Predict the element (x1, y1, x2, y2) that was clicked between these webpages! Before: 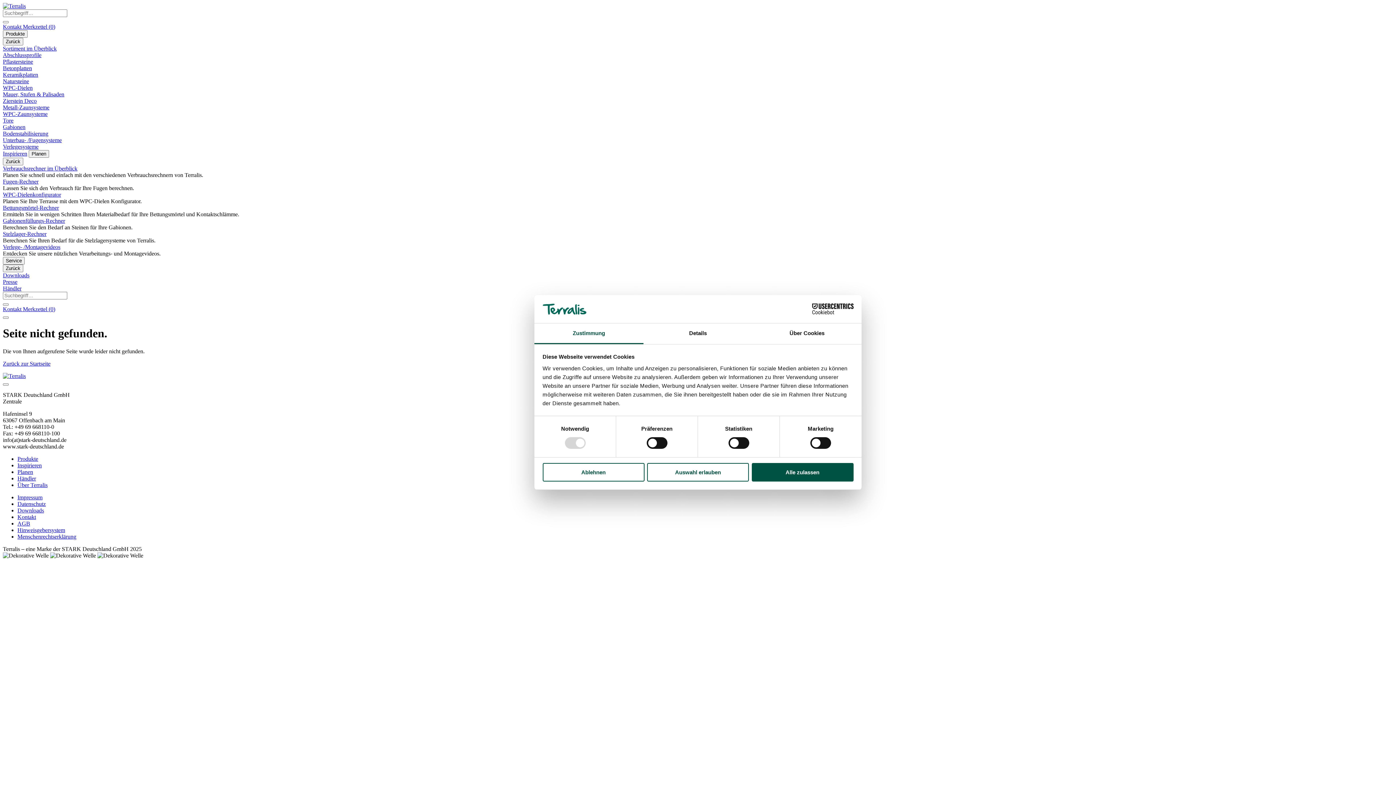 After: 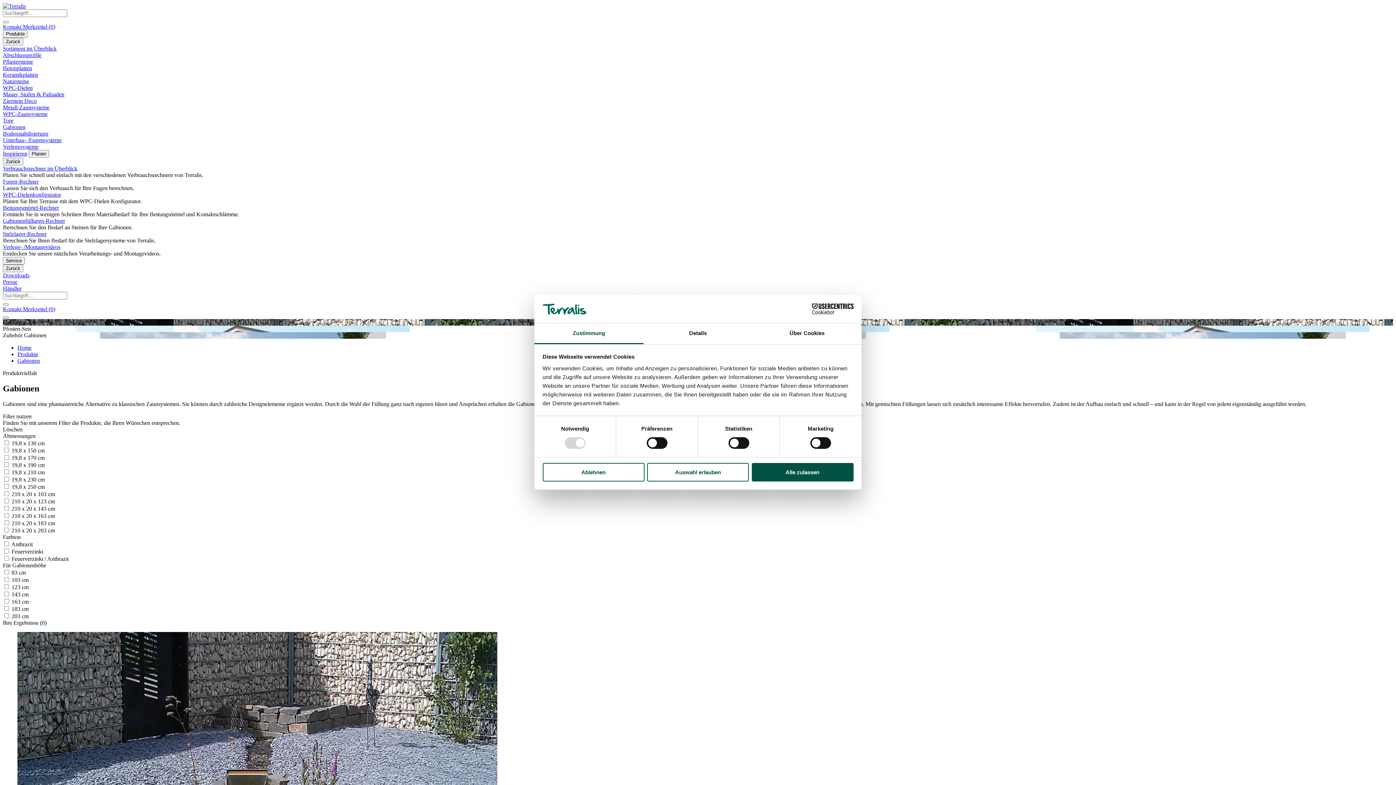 Action: bbox: (2, 124, 25, 130) label: Gabionen